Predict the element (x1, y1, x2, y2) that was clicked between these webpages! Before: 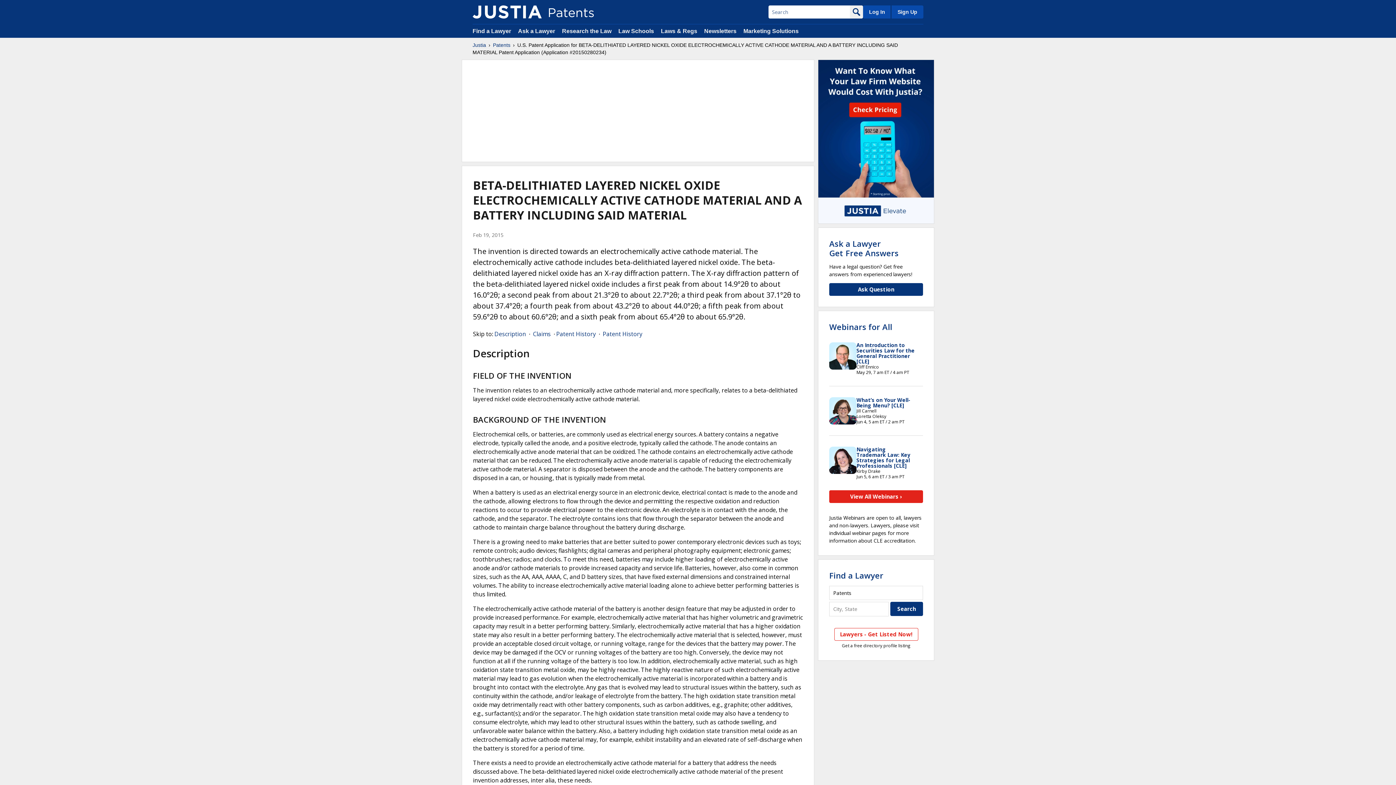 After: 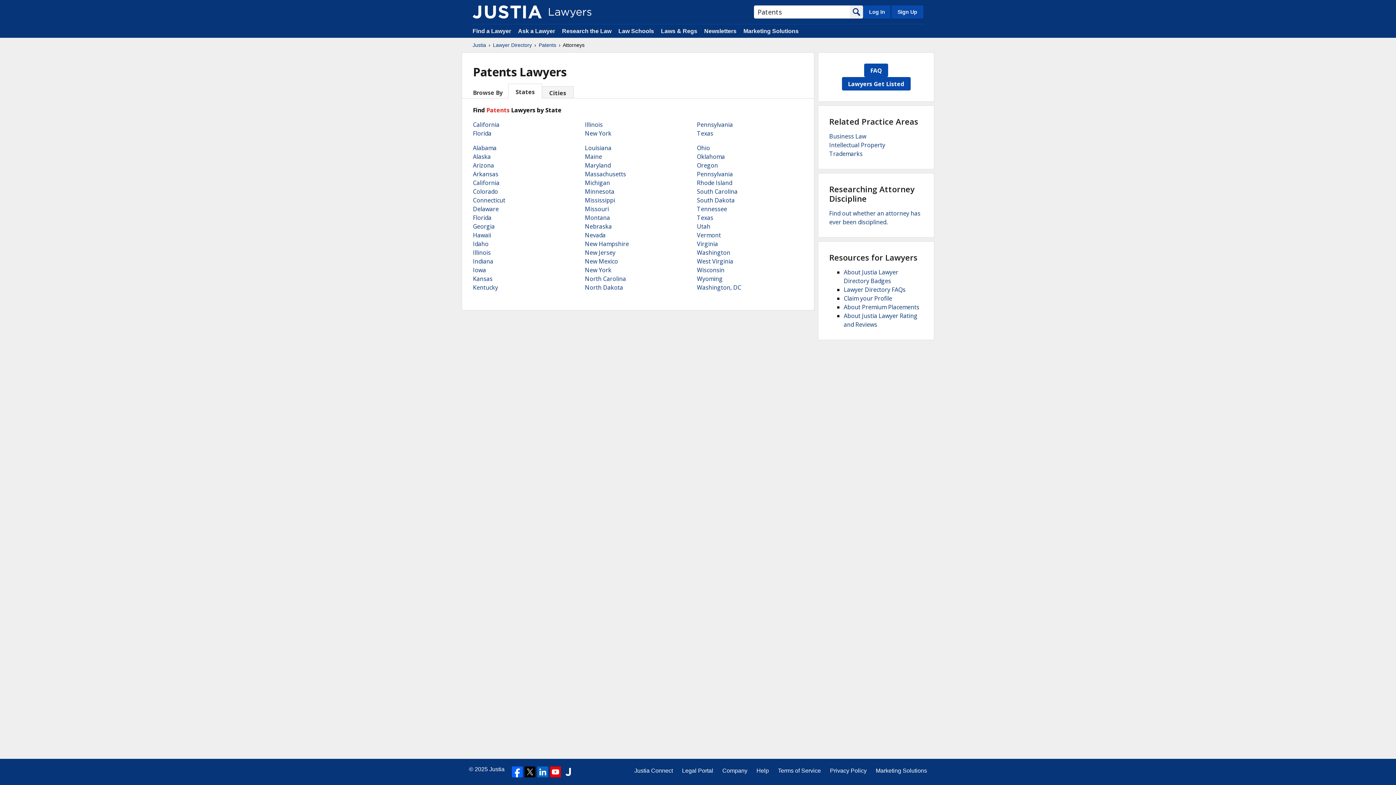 Action: bbox: (829, 570, 883, 581) label: Find a Lawyer